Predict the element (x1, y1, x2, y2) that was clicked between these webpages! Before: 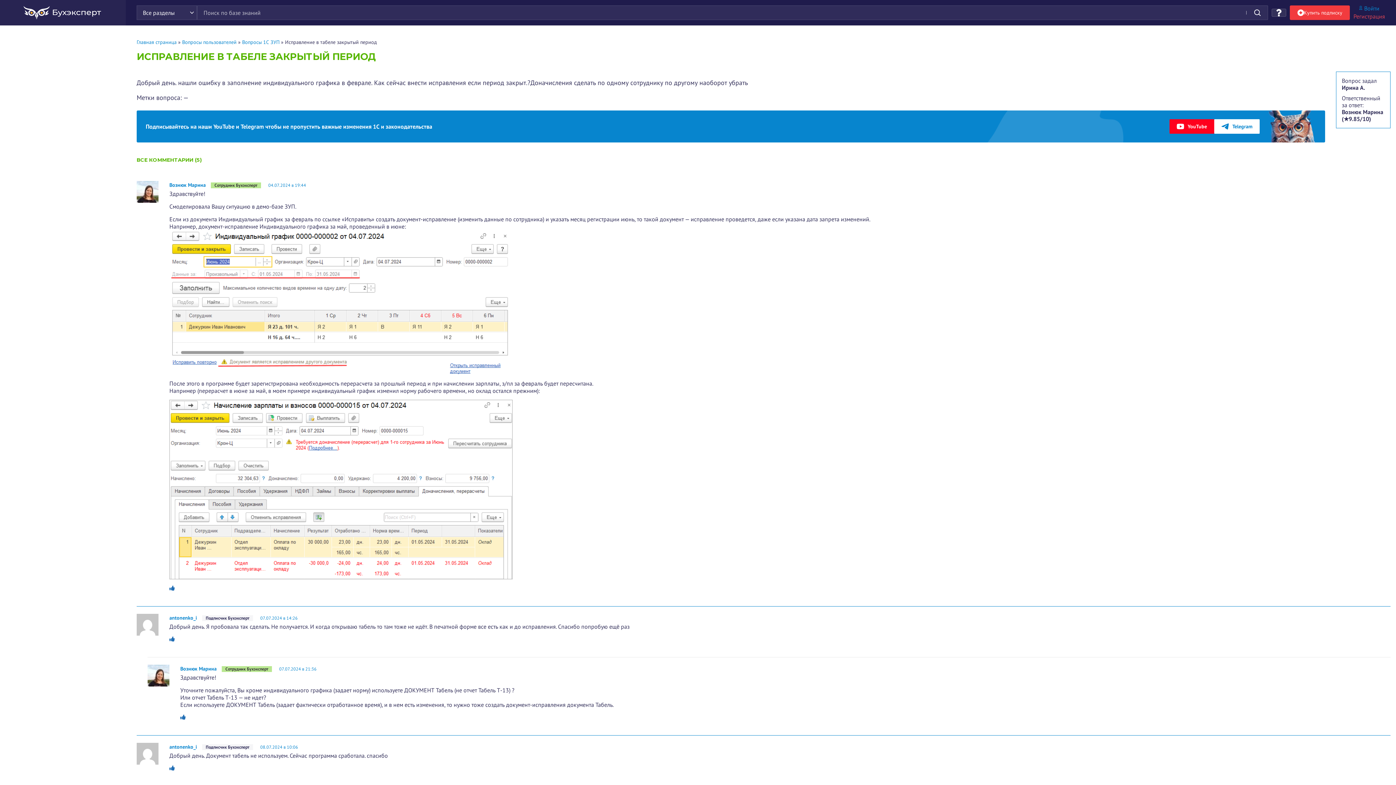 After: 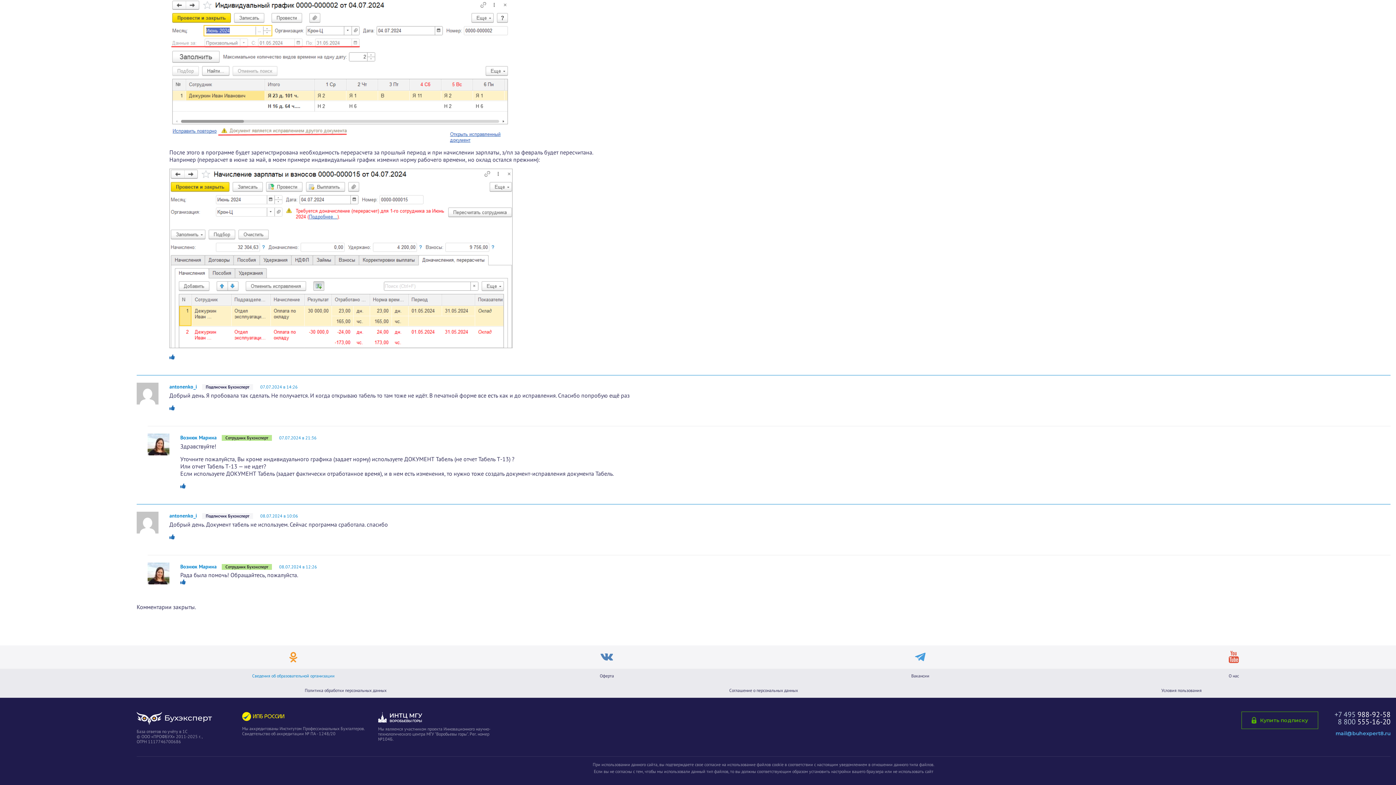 Action: bbox: (279, 666, 316, 672) label: 07.07.2024 в 21:36